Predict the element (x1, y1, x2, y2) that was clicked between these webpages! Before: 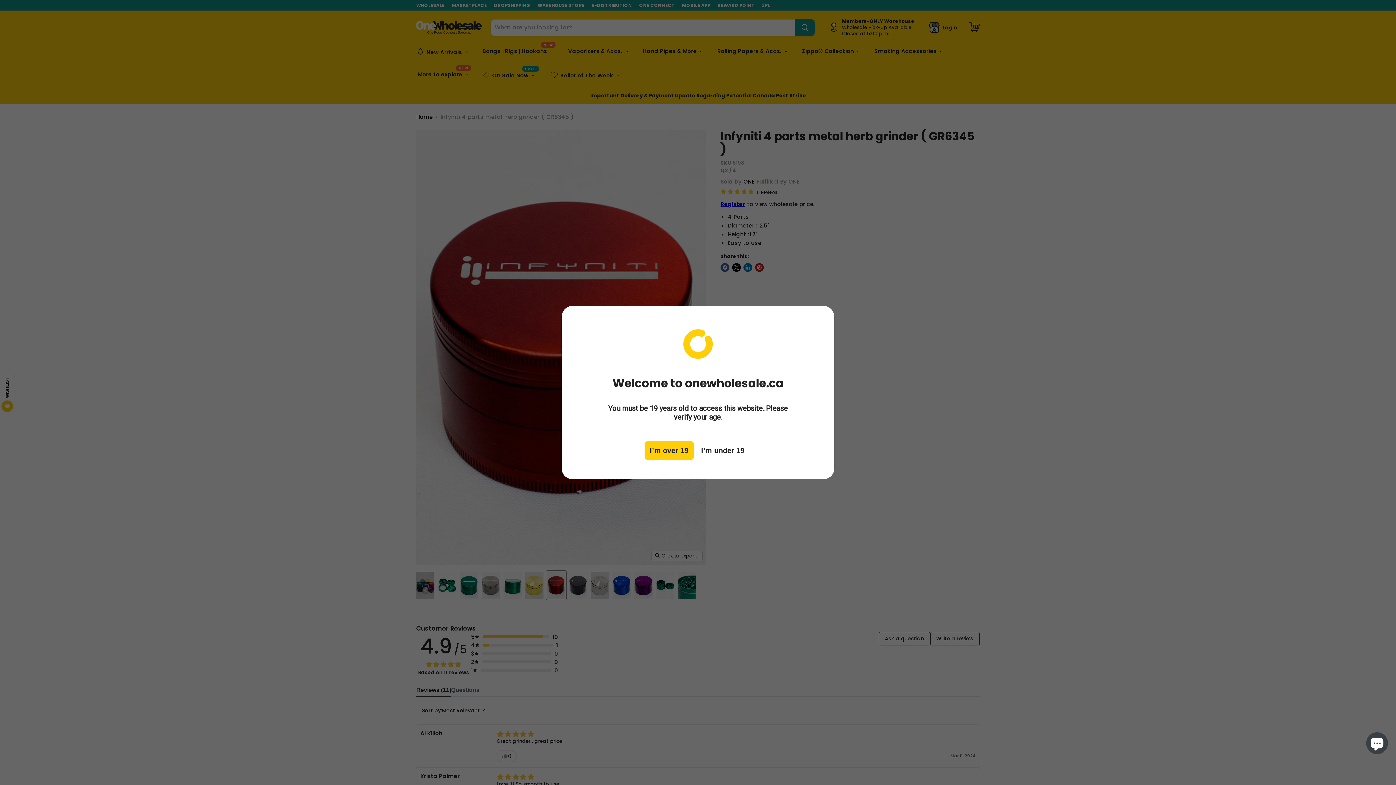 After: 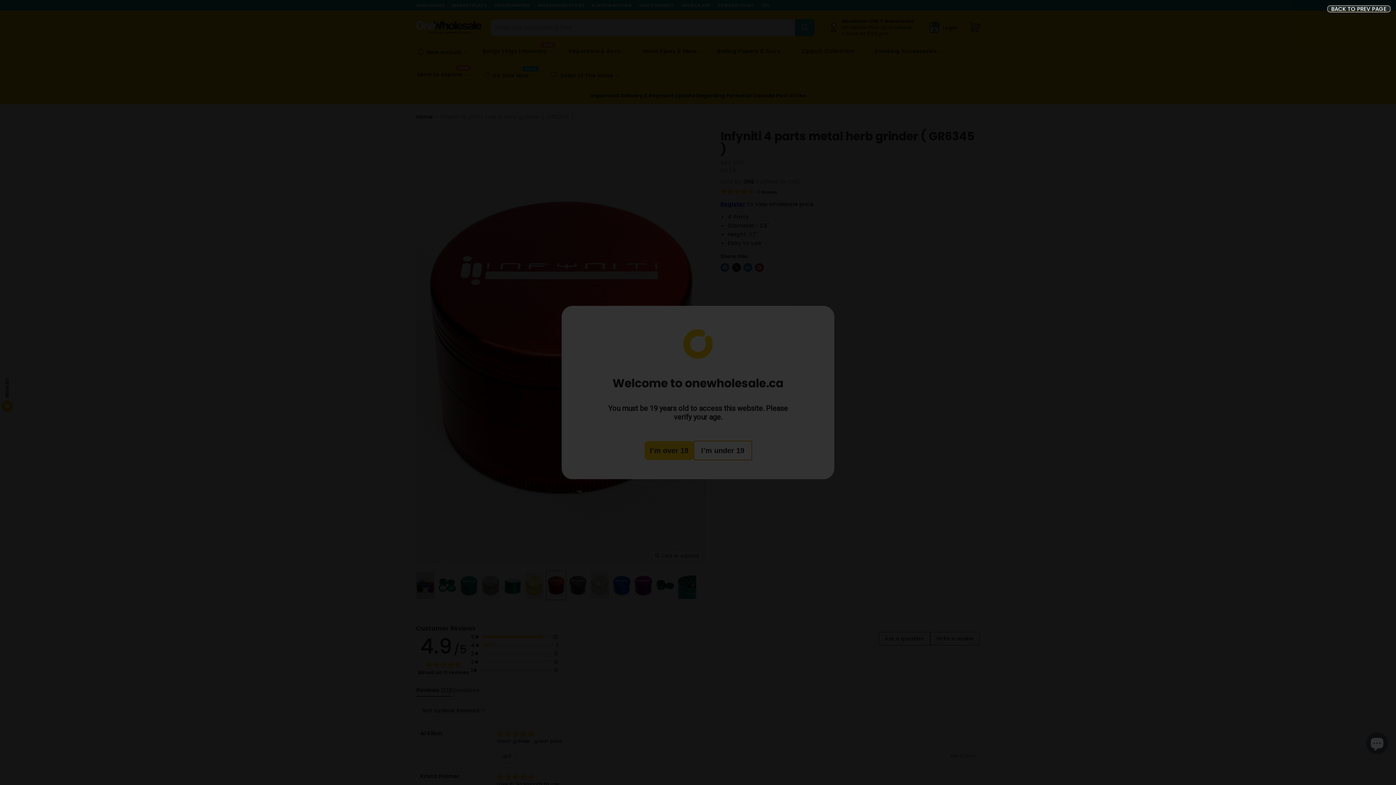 Action: label: I’m under 19 bbox: (694, 441, 751, 460)